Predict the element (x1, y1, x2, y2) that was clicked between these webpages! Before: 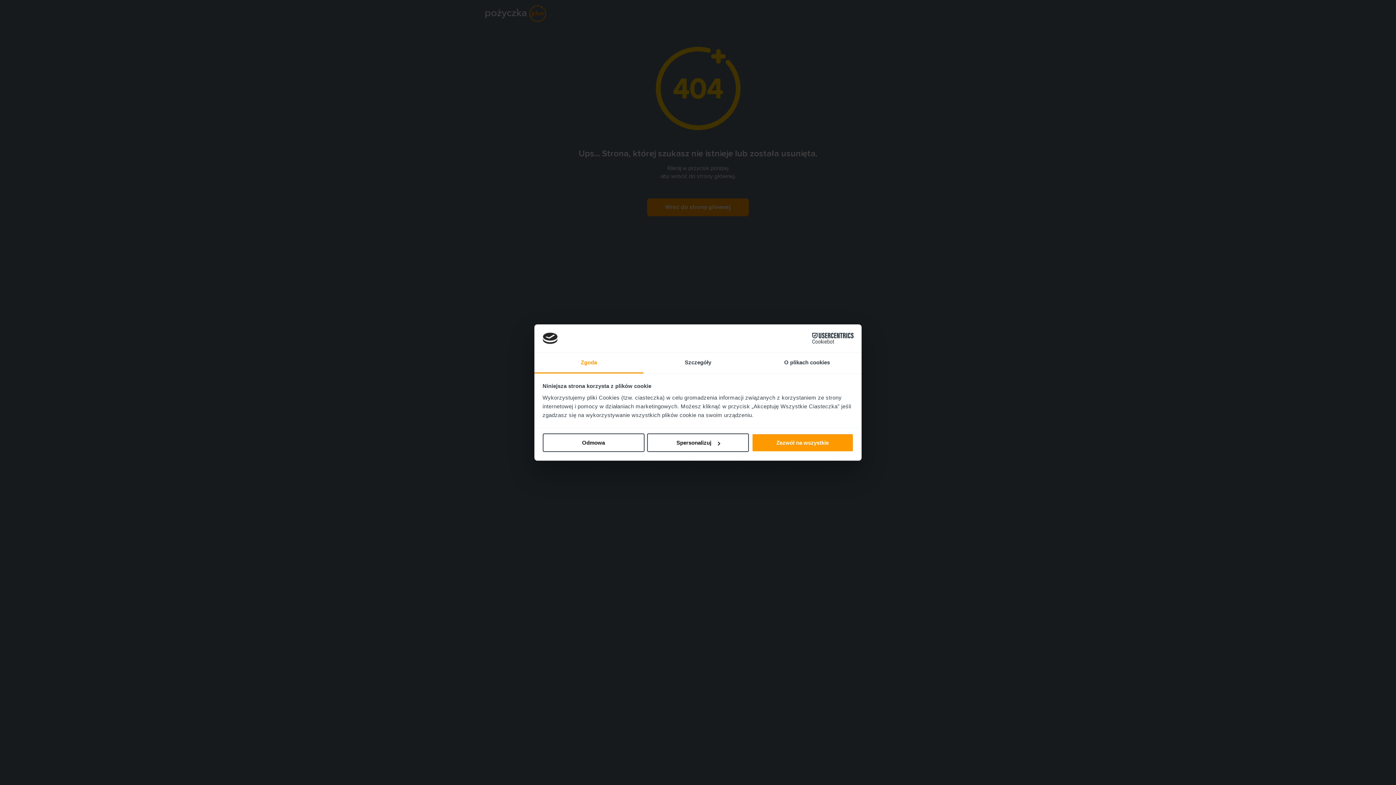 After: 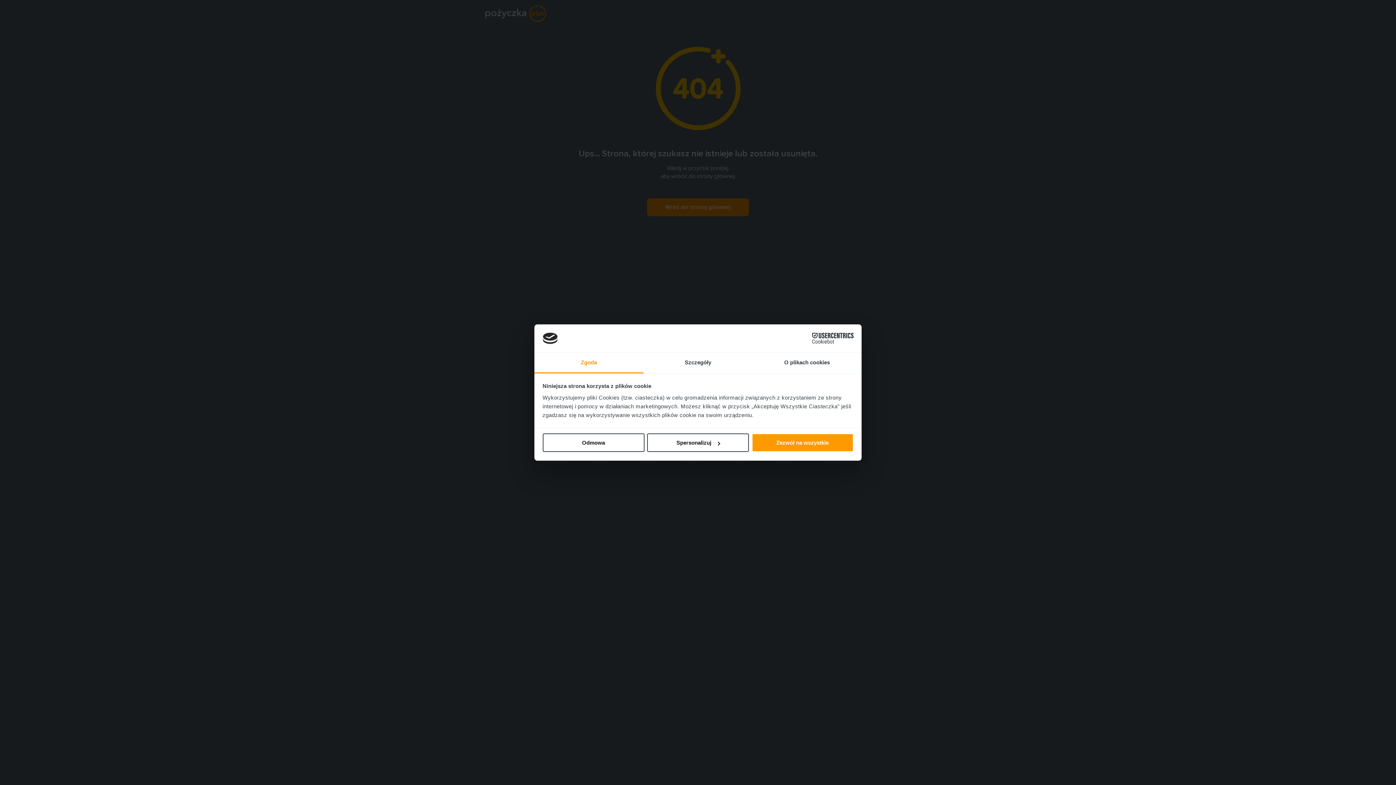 Action: bbox: (534, 352, 643, 373) label: Zgoda